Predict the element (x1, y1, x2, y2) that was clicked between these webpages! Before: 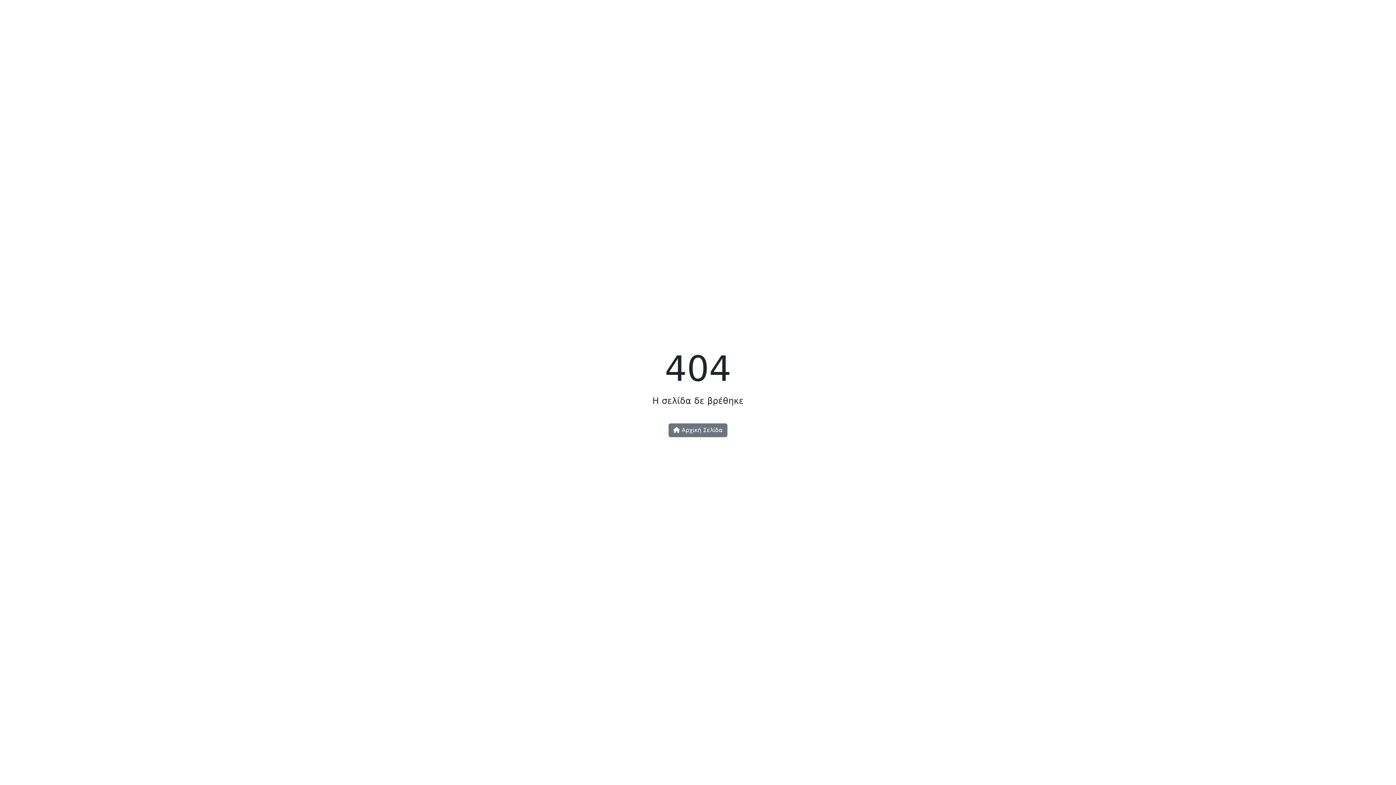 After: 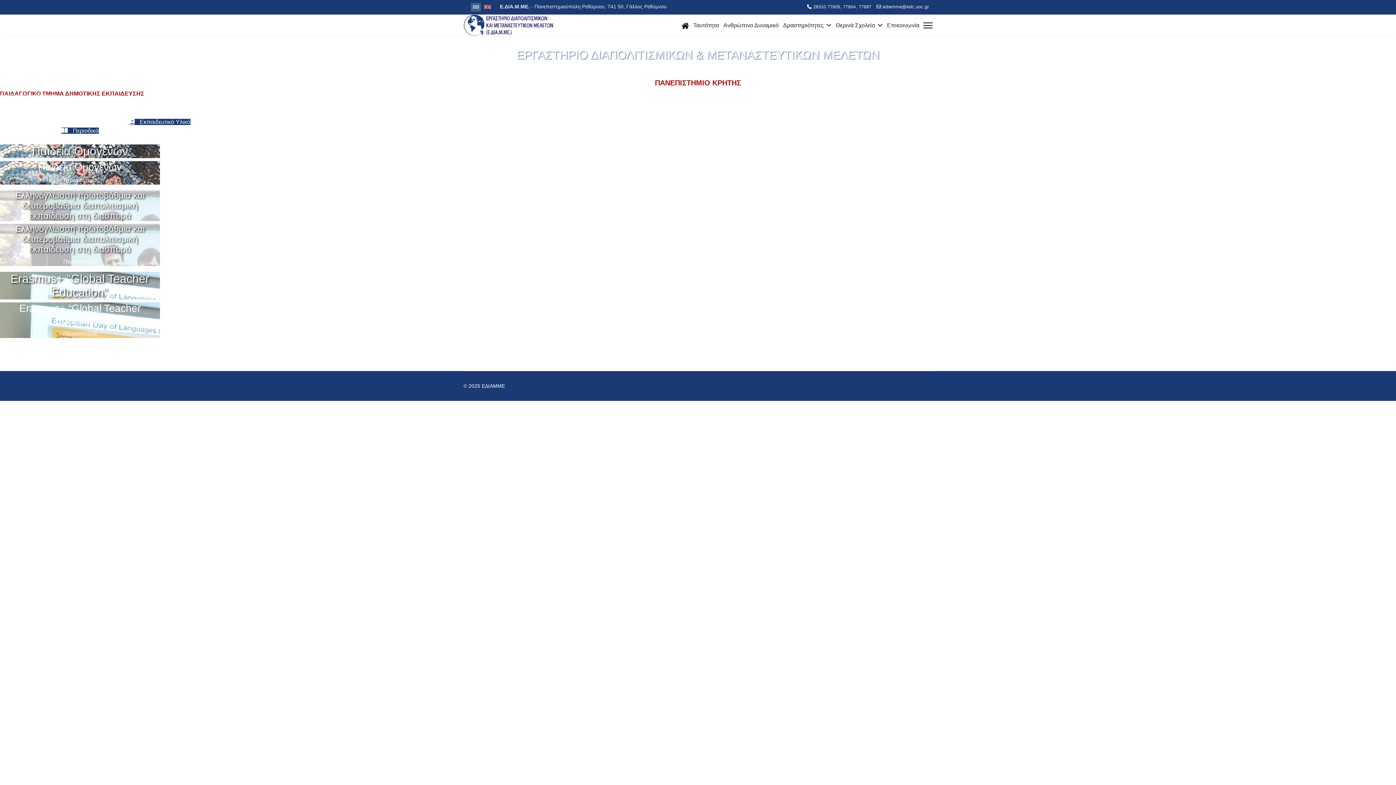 Action: label:  Αρχική Σελίδα bbox: (668, 423, 727, 437)